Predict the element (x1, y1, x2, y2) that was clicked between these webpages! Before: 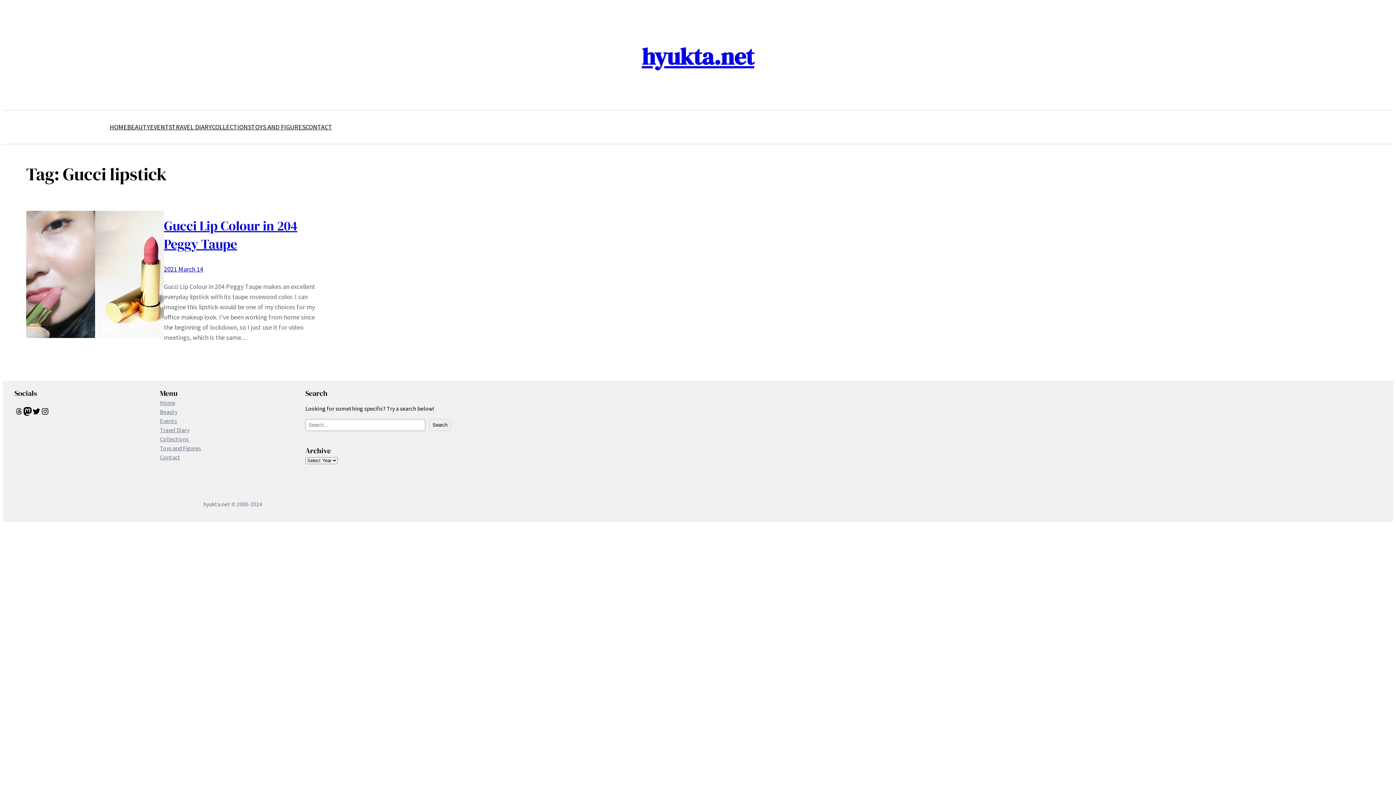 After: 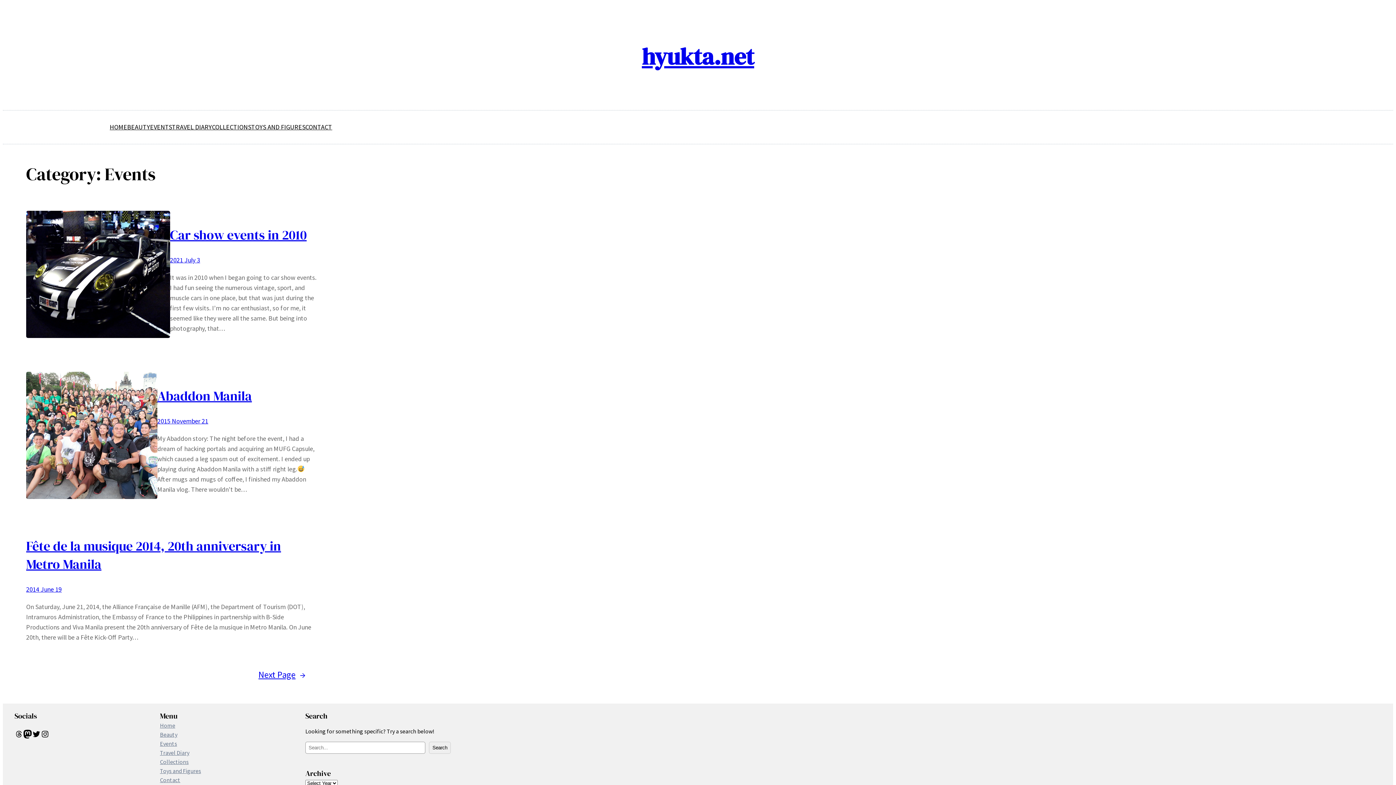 Action: bbox: (150, 122, 172, 132) label: EVENTS